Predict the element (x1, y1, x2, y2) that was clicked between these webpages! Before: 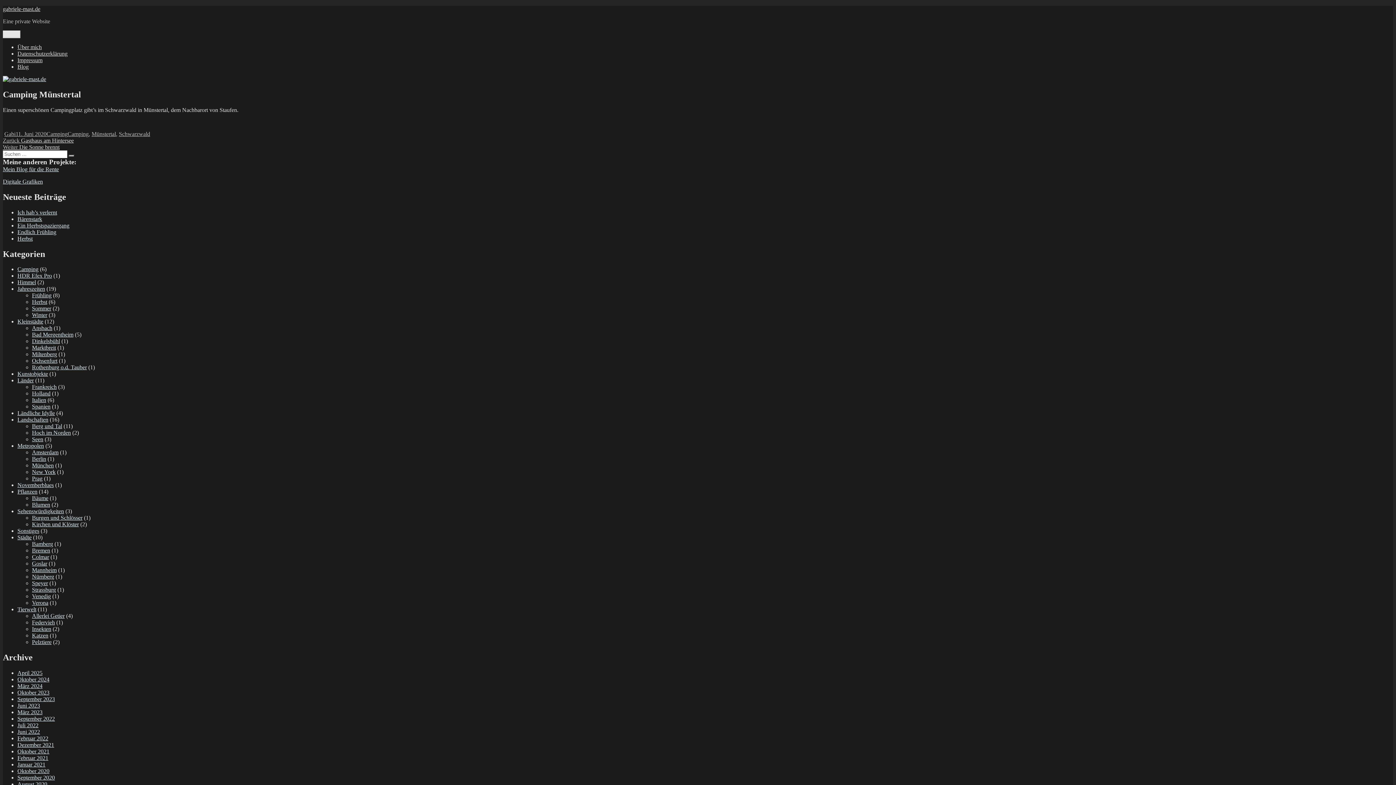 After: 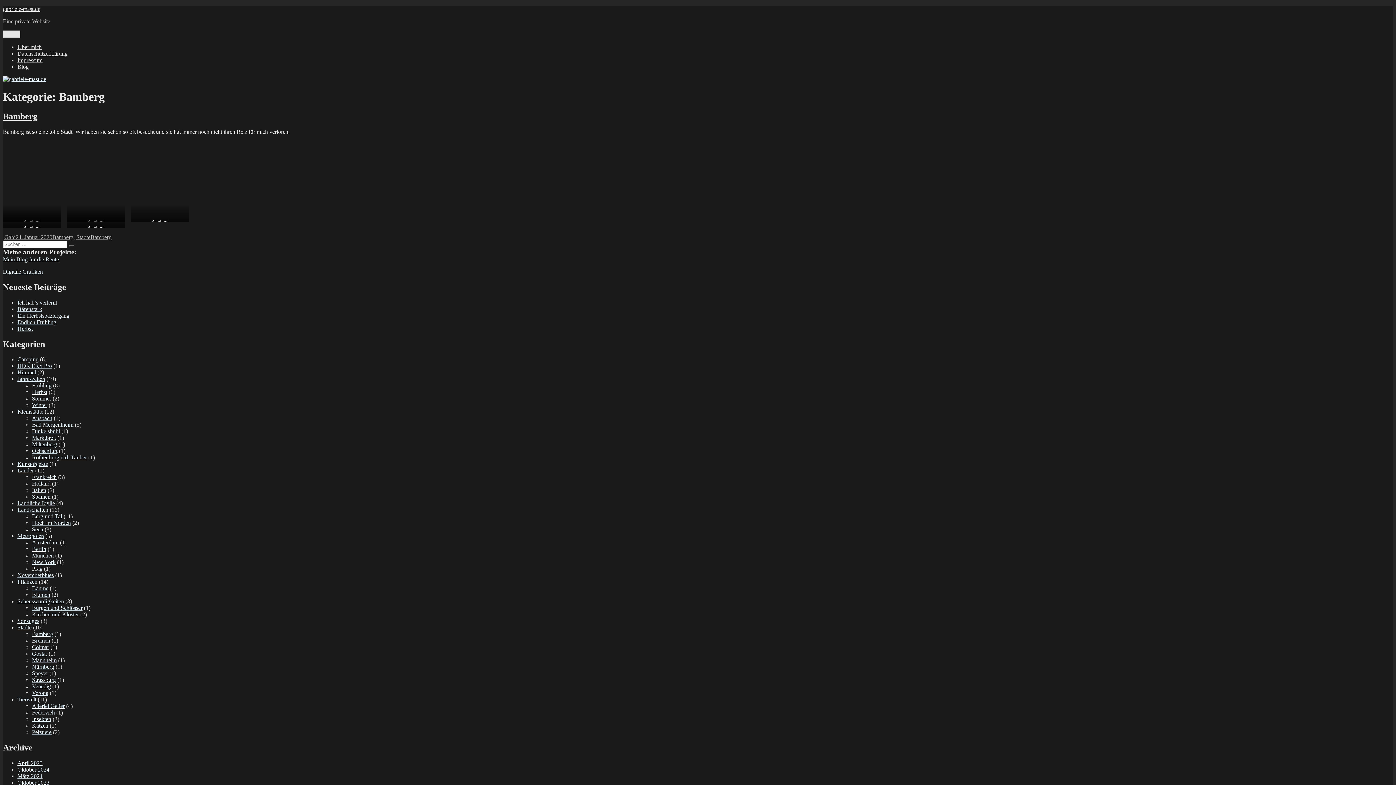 Action: label: Bamberg bbox: (32, 541, 53, 547)